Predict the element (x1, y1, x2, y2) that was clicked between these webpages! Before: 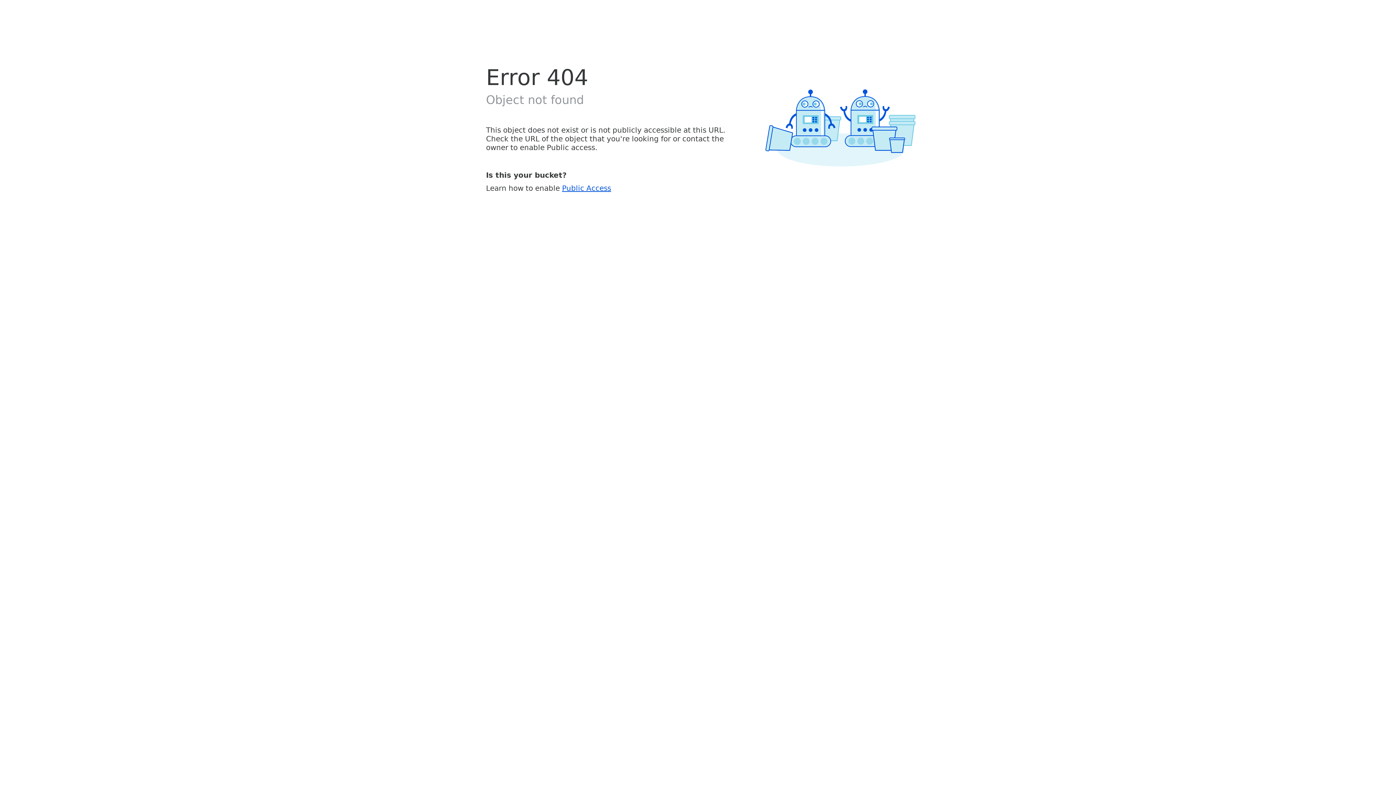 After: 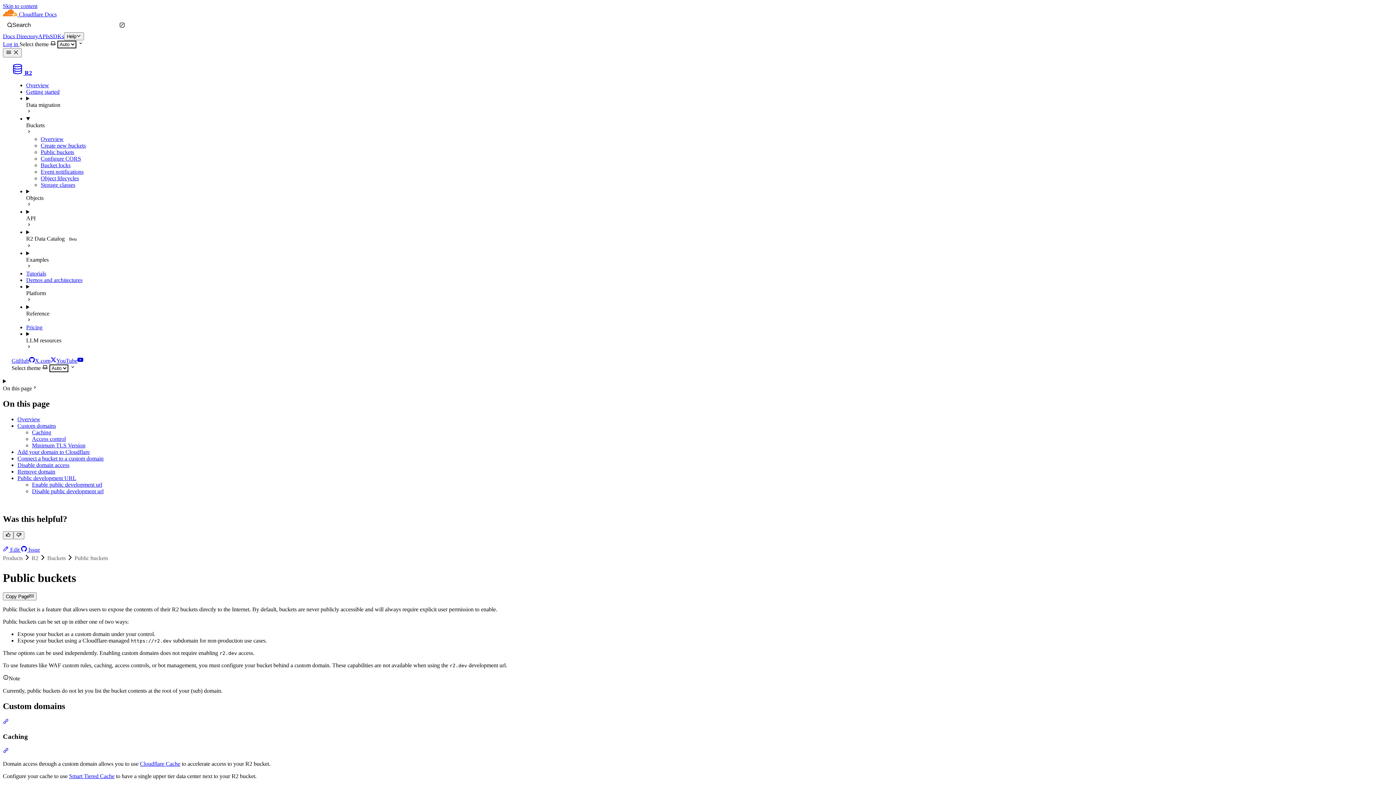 Action: label: Public Access bbox: (562, 183, 611, 192)